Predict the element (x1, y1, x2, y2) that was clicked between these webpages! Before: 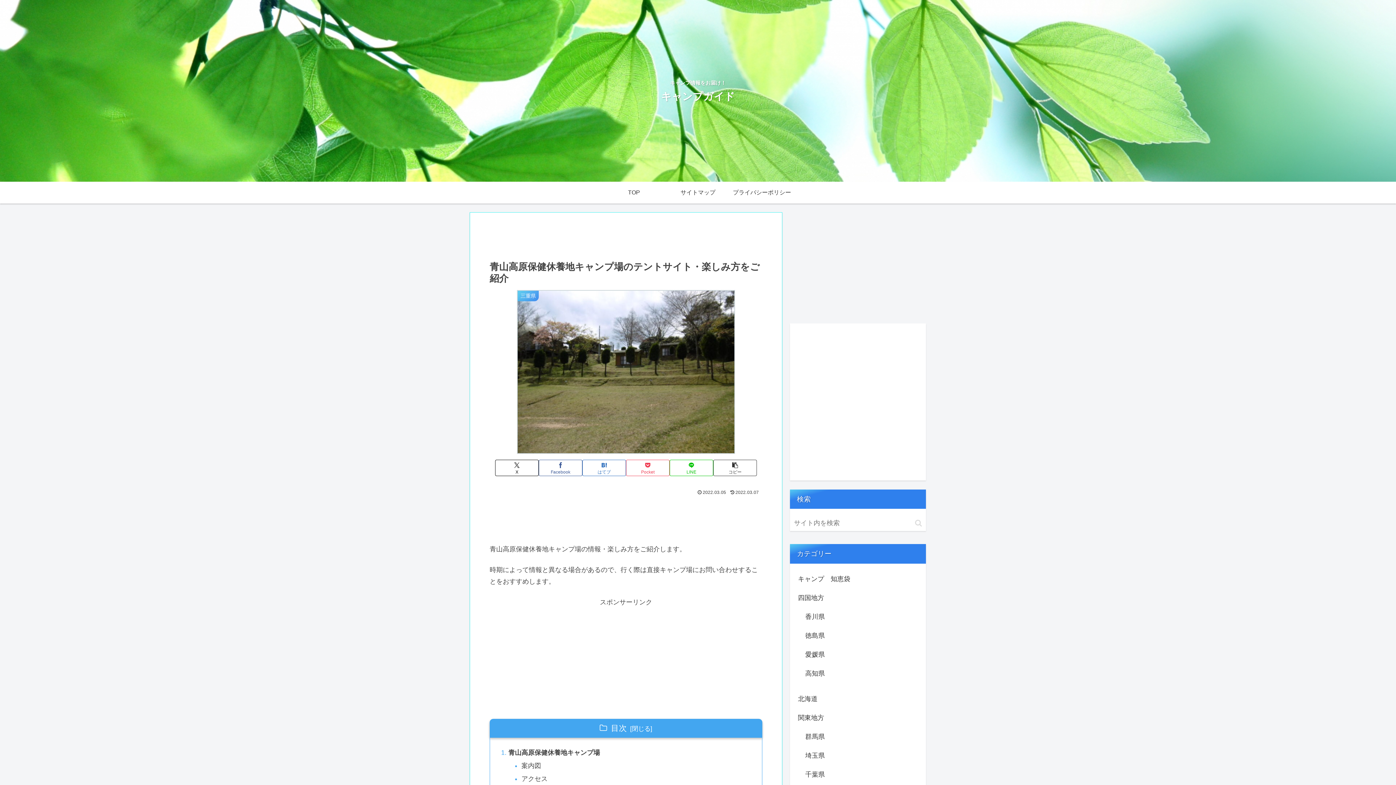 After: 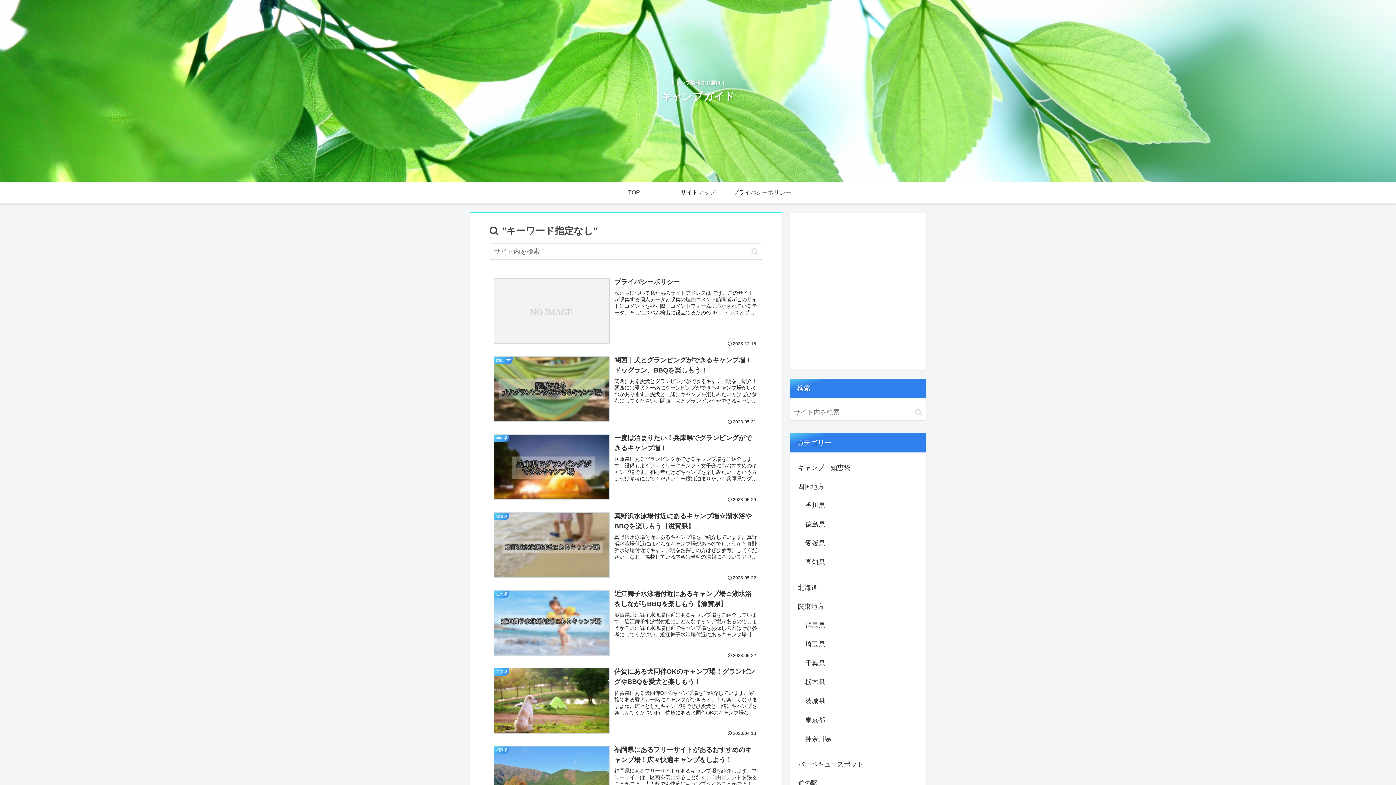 Action: label: button bbox: (912, 519, 925, 527)